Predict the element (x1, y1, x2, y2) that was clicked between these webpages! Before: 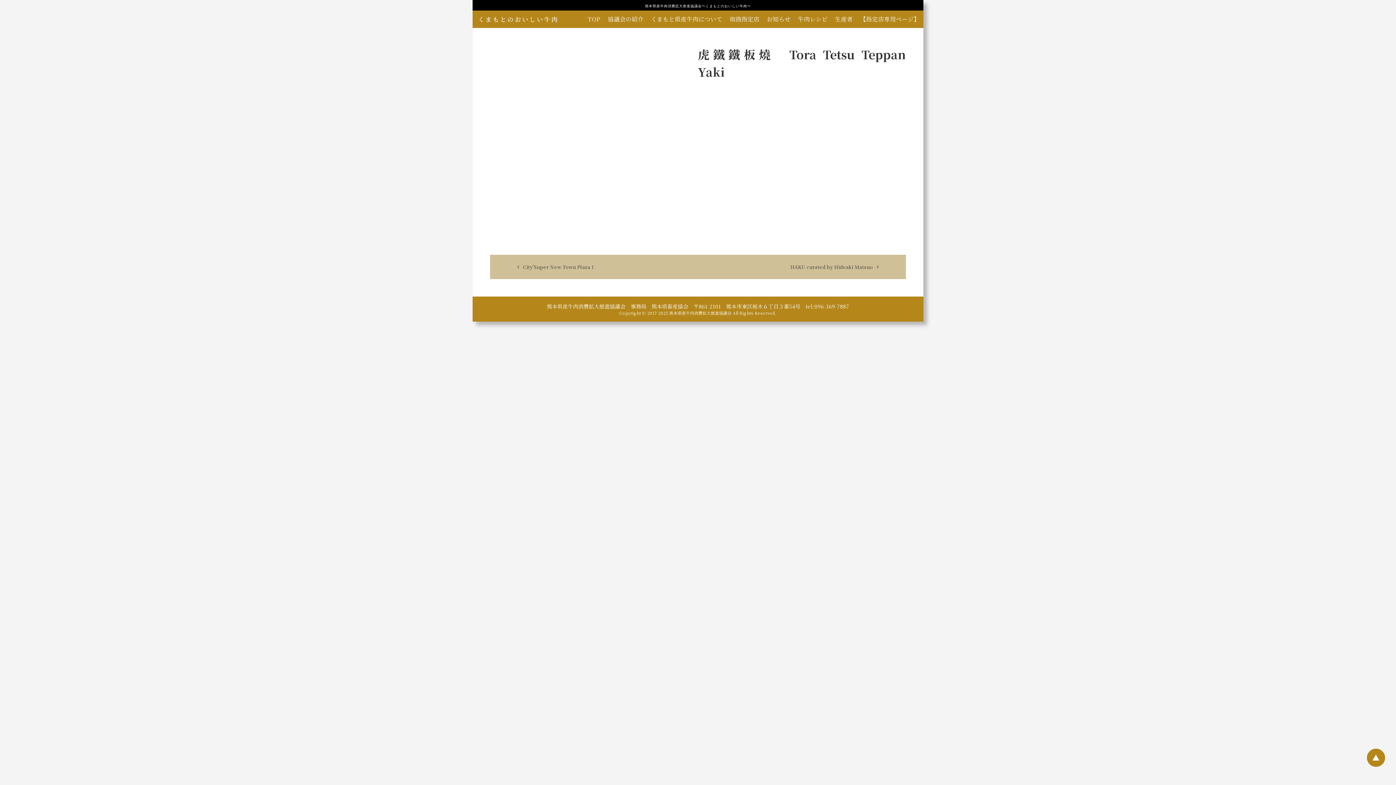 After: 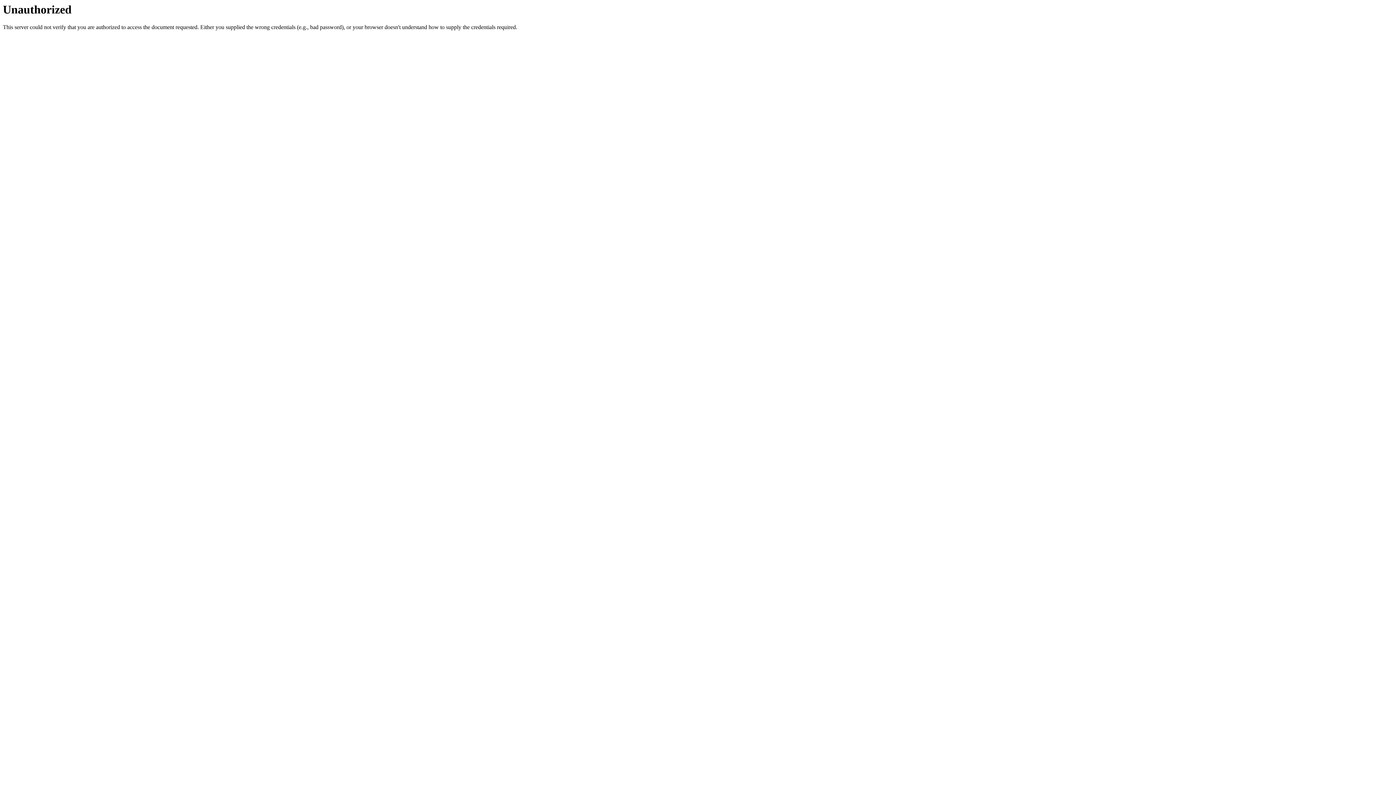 Action: bbox: (856, 10, 923, 28) label: 【指定店専用ページ】